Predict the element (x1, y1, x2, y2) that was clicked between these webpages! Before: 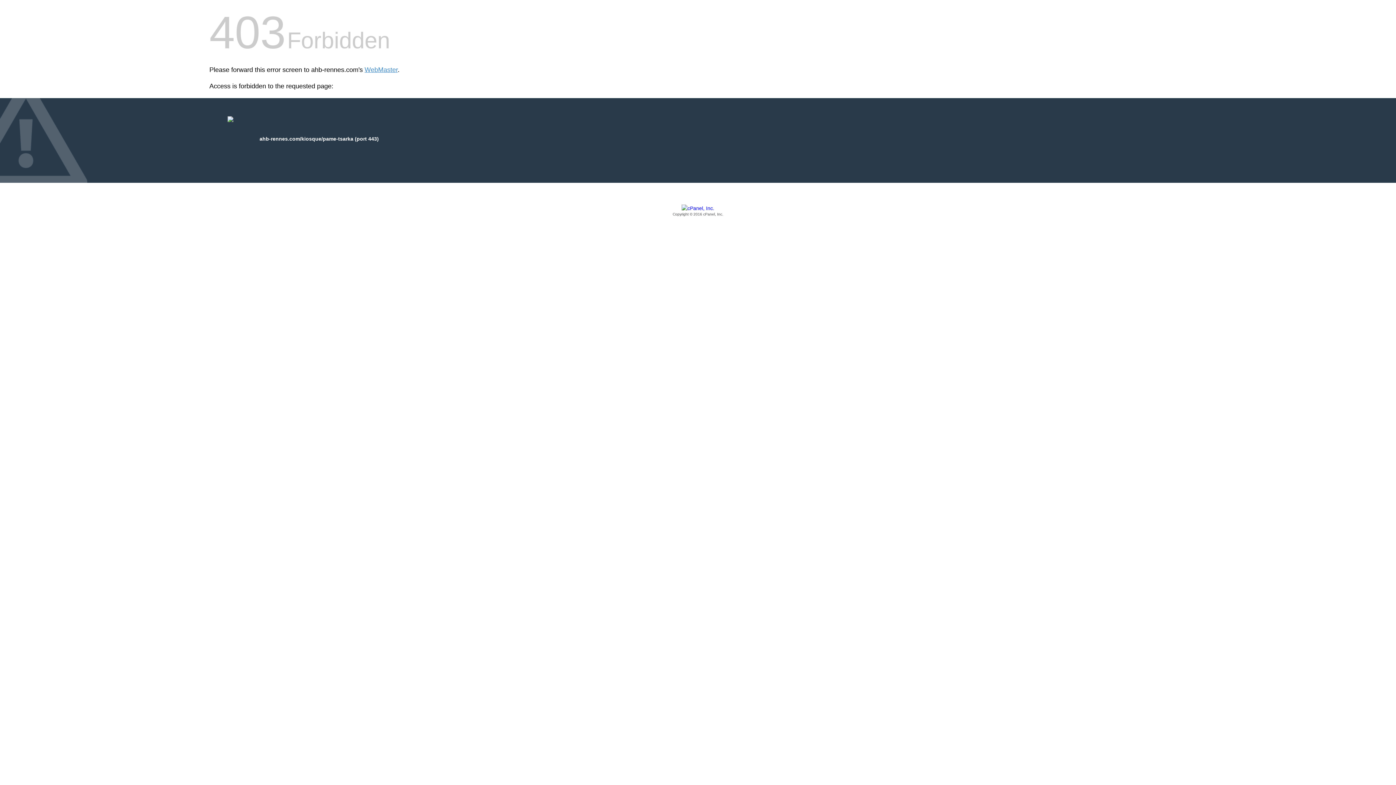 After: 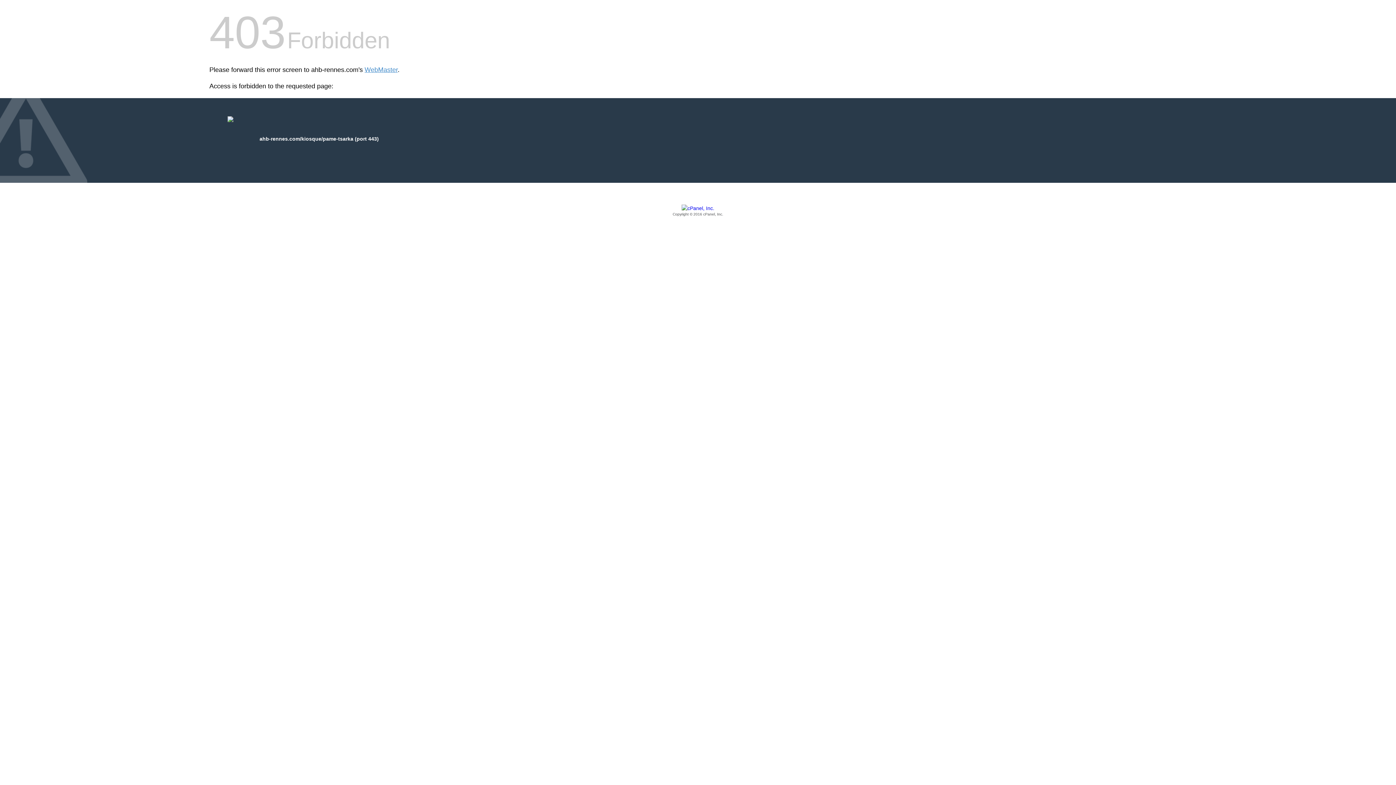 Action: bbox: (209, 205, 1186, 217) label: Copyright © 2016 cPanel, Inc.